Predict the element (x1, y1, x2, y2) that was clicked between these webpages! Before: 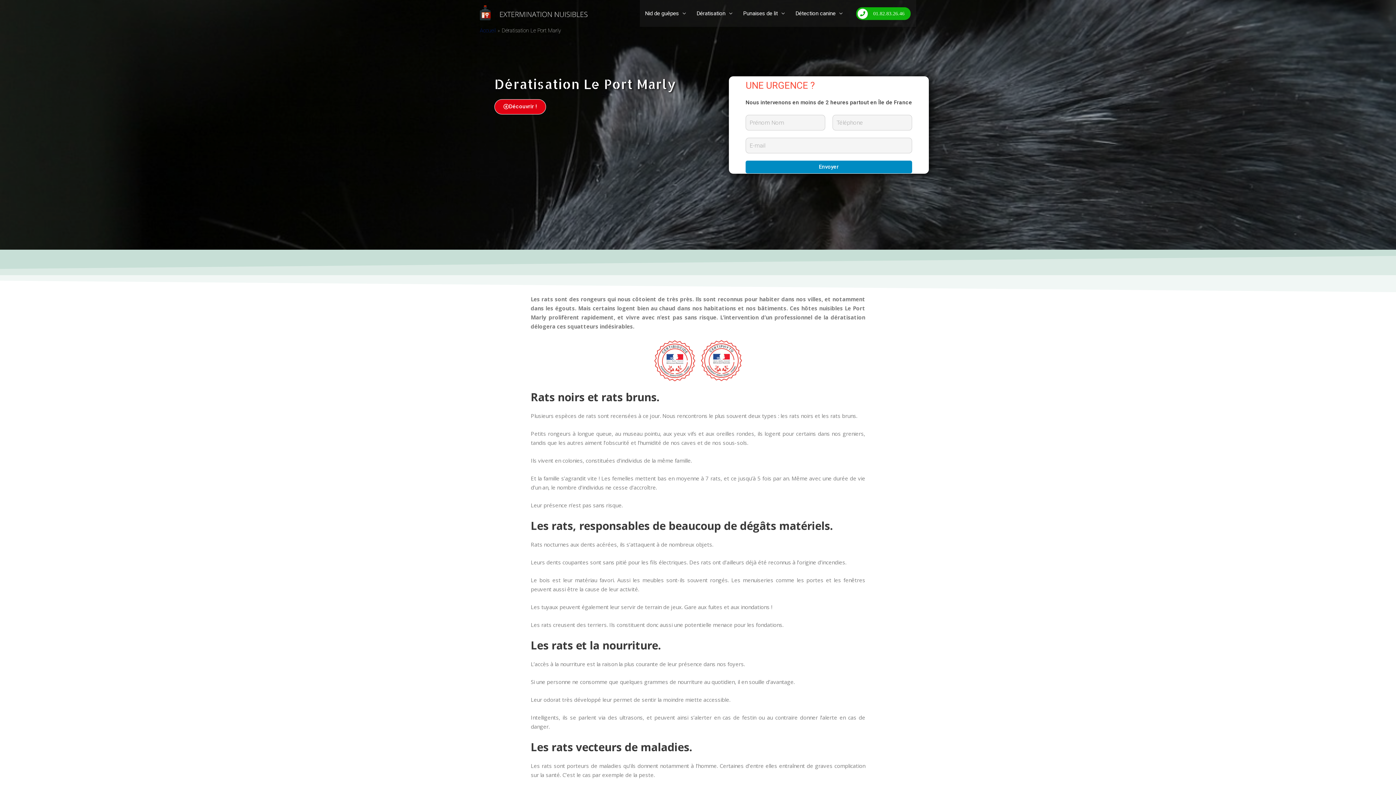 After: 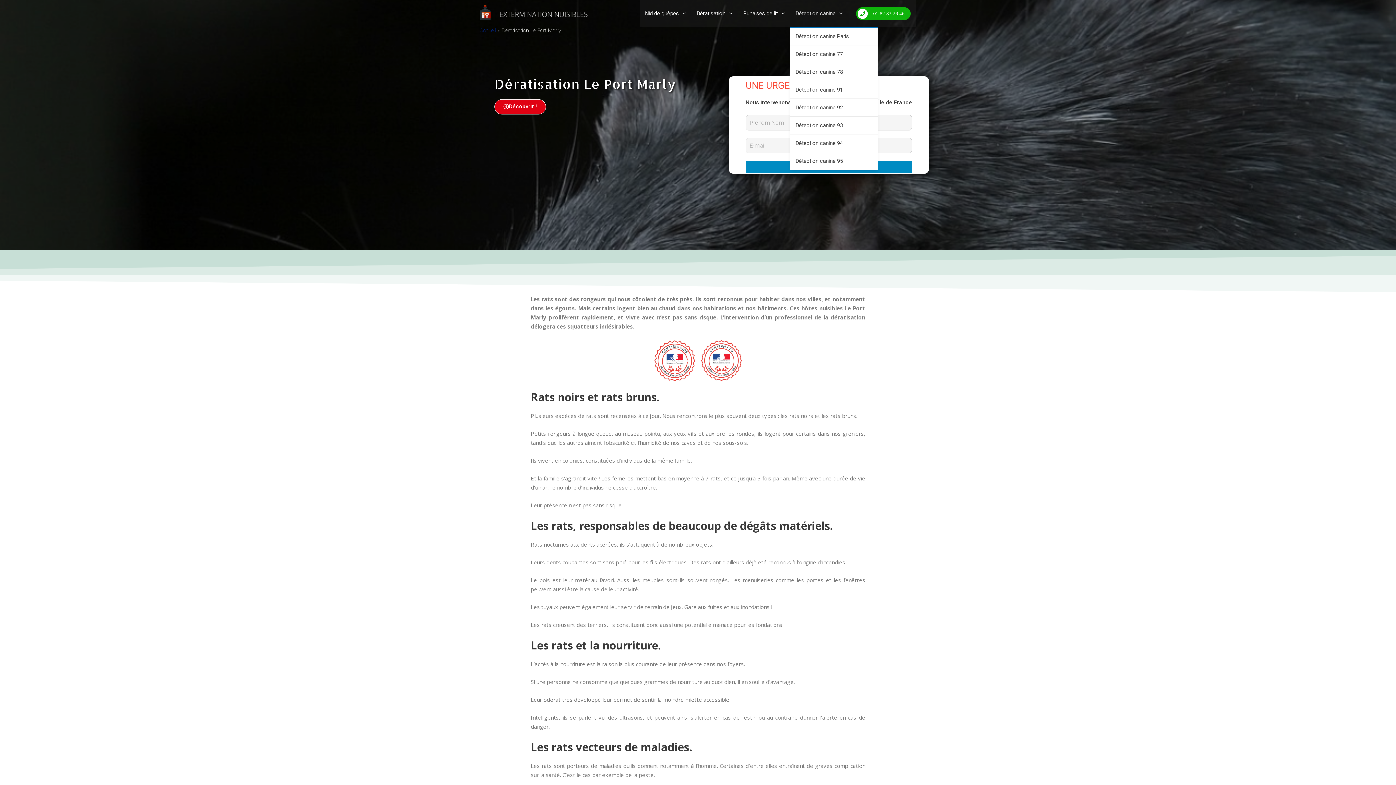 Action: label: Détection canine bbox: (790, 0, 848, 26)